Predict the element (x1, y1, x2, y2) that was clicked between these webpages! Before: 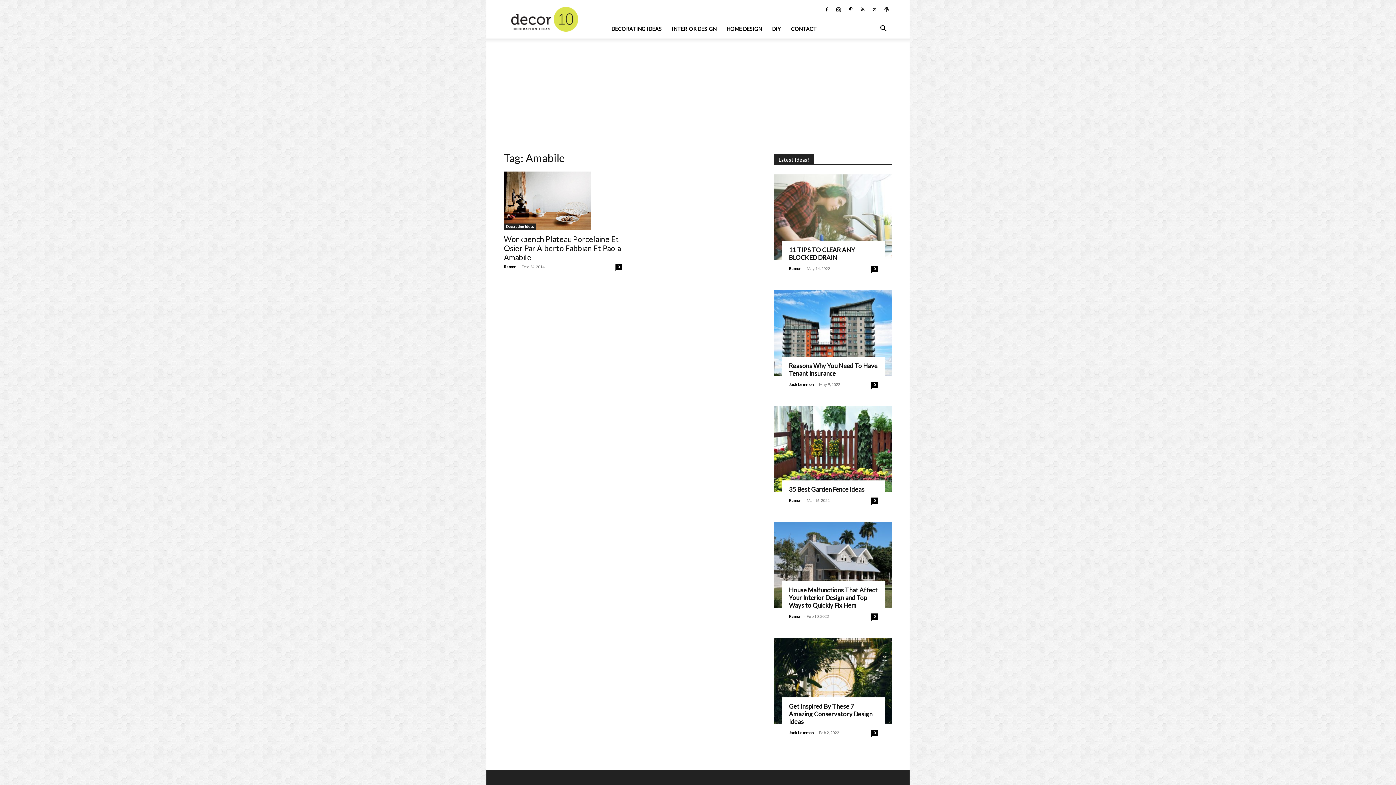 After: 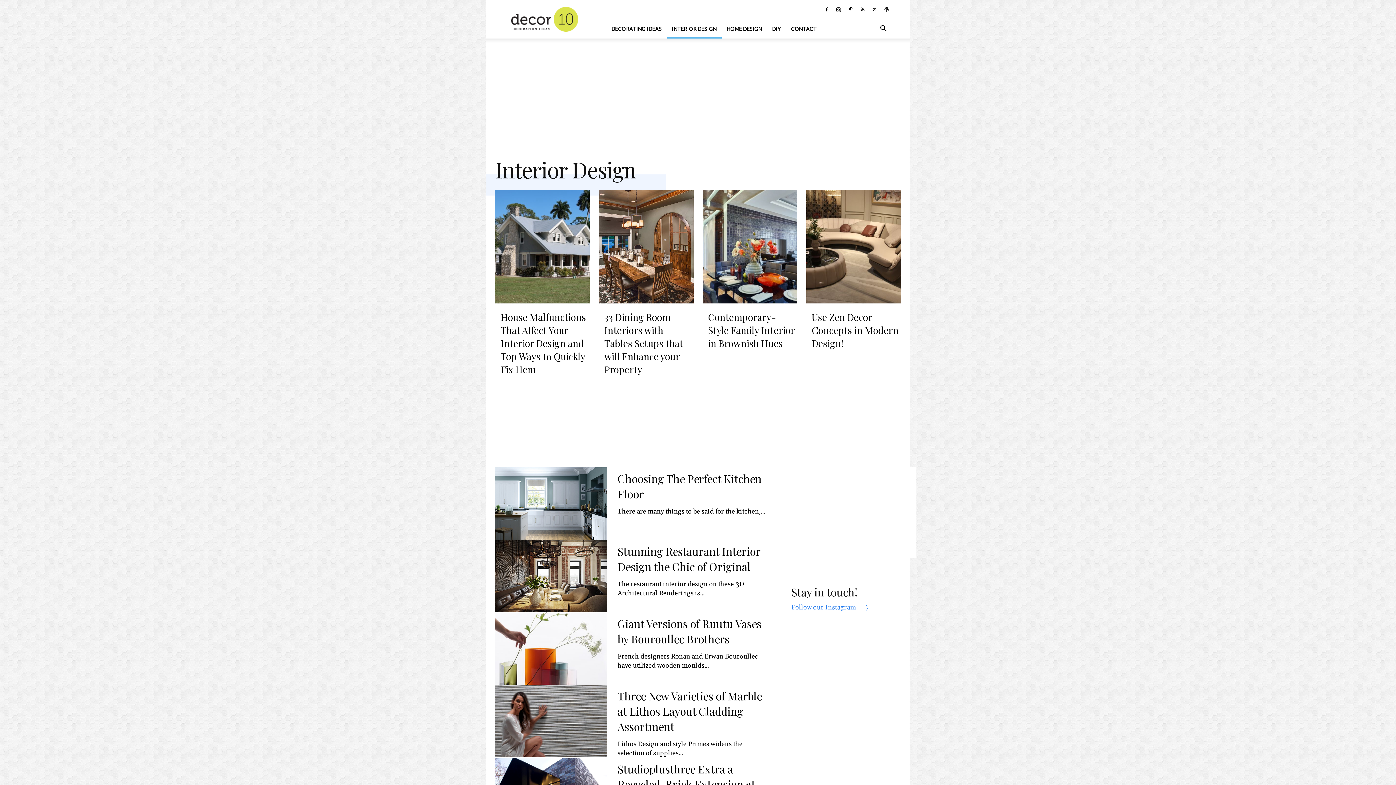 Action: label: INTERIOR DESIGN bbox: (666, 19, 721, 38)